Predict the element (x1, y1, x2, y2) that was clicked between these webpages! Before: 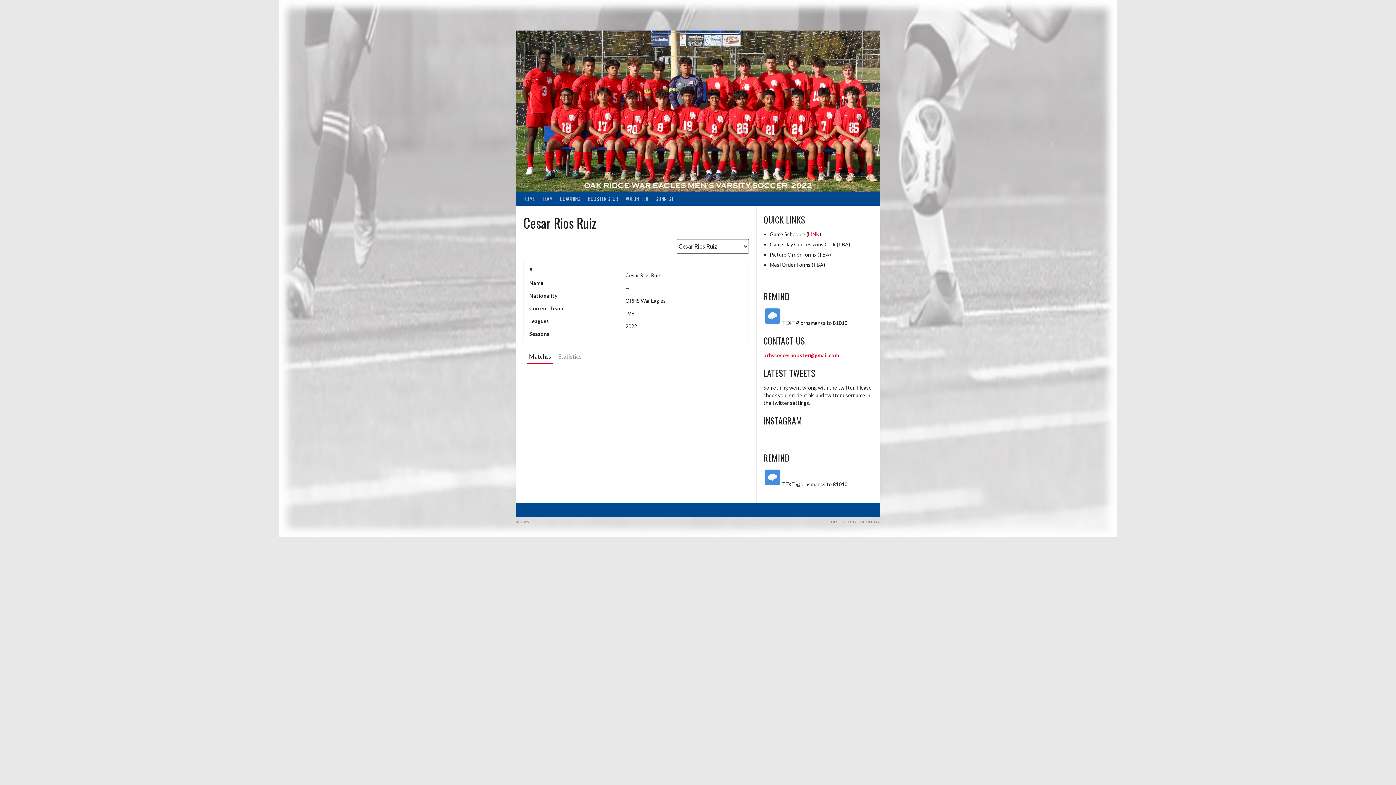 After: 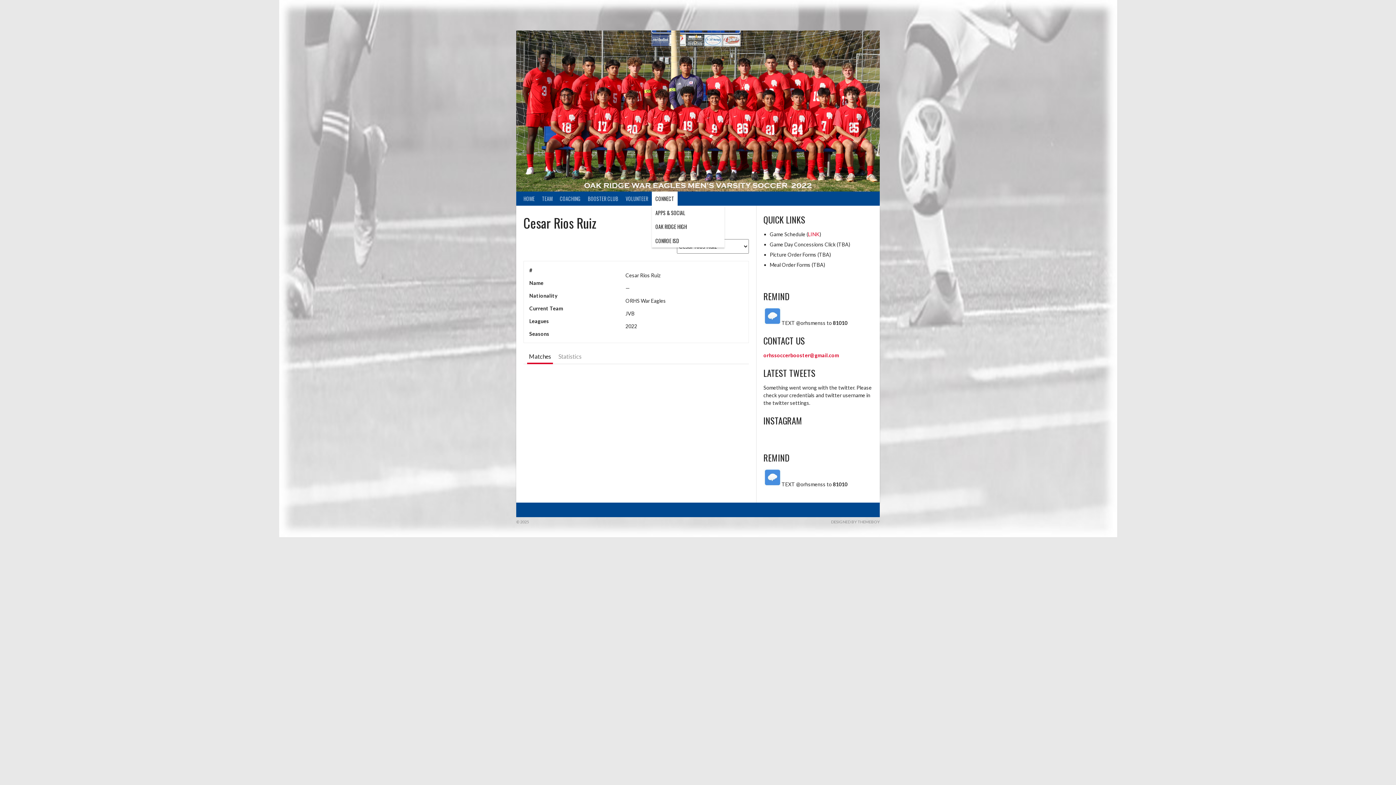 Action: label: CONNECT bbox: (652, 191, 677, 205)